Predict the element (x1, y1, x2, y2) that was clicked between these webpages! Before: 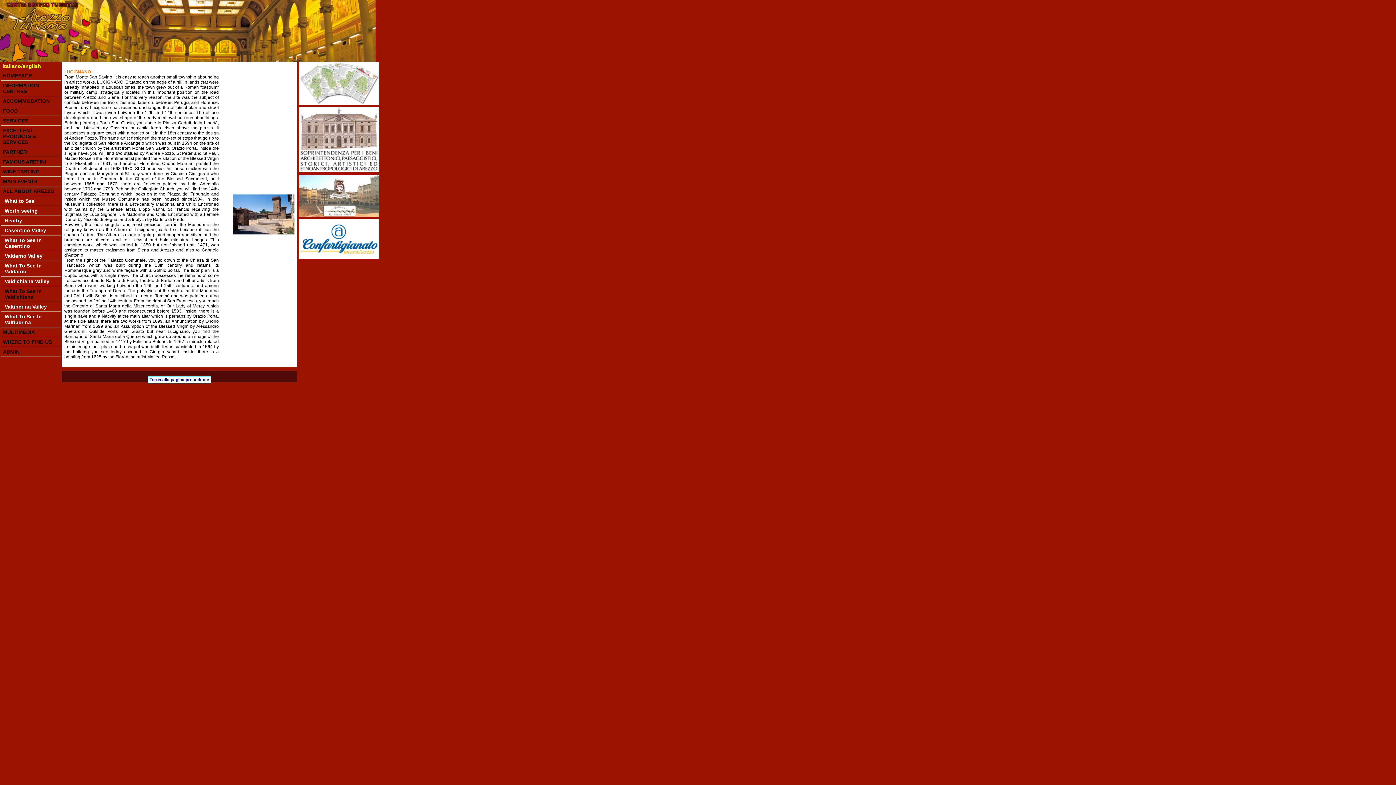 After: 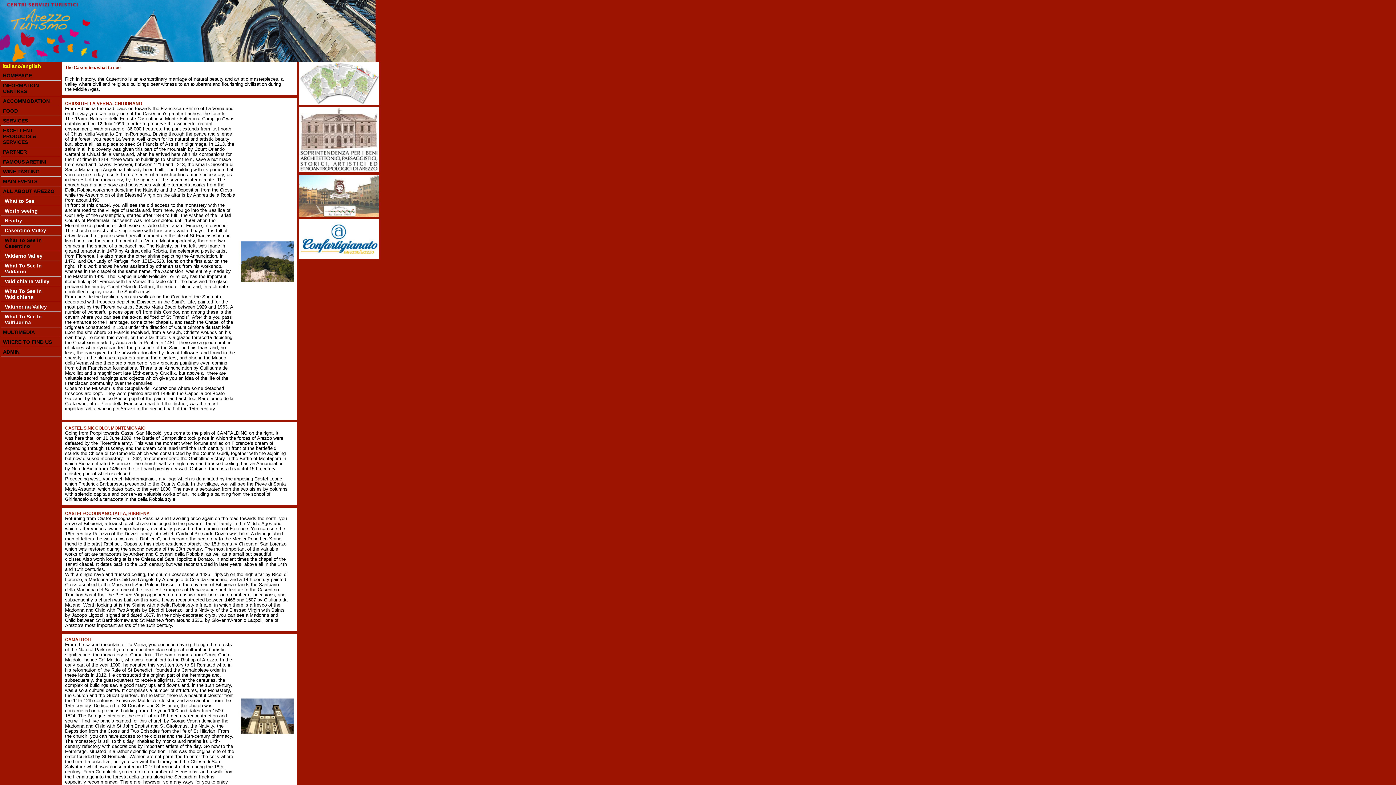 Action: label: What To See In Casentino bbox: (1, 235, 60, 251)